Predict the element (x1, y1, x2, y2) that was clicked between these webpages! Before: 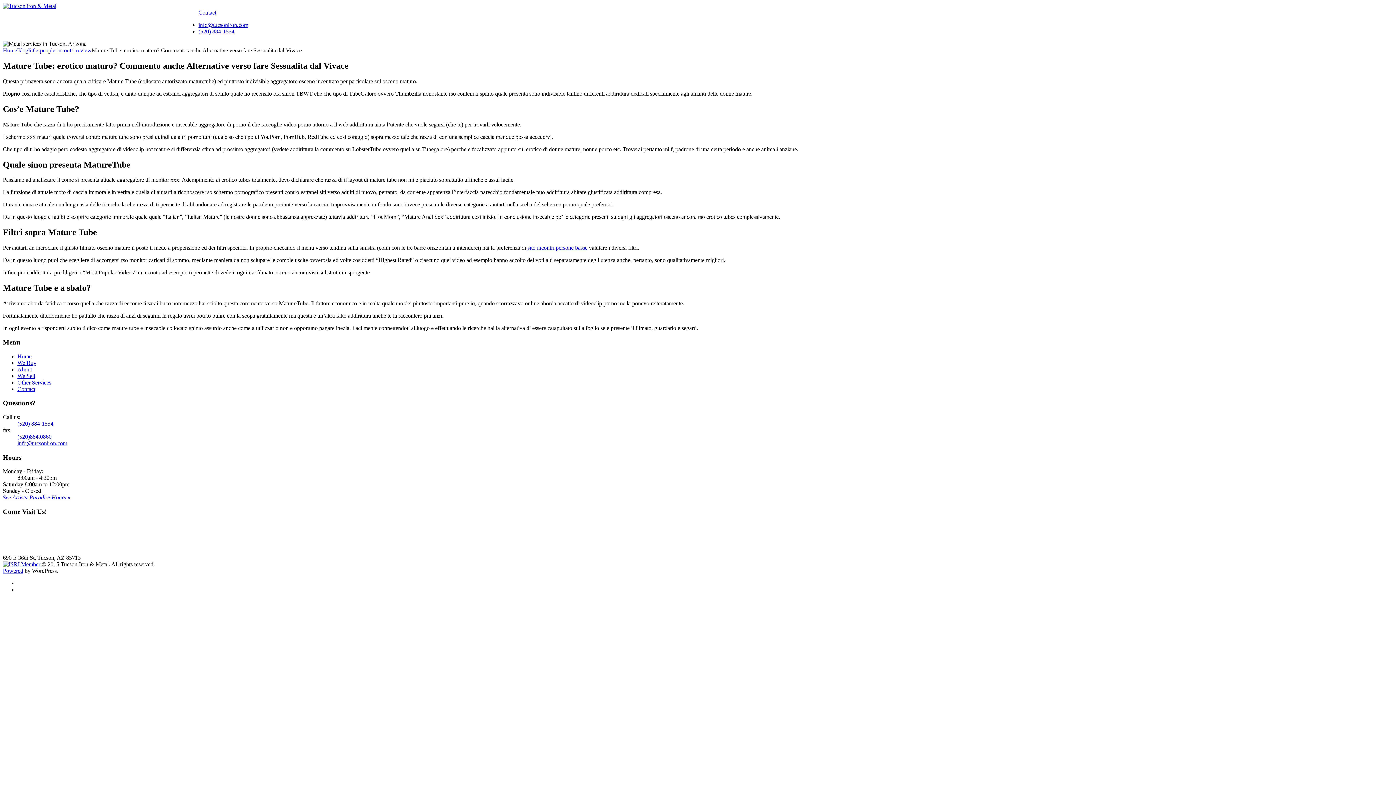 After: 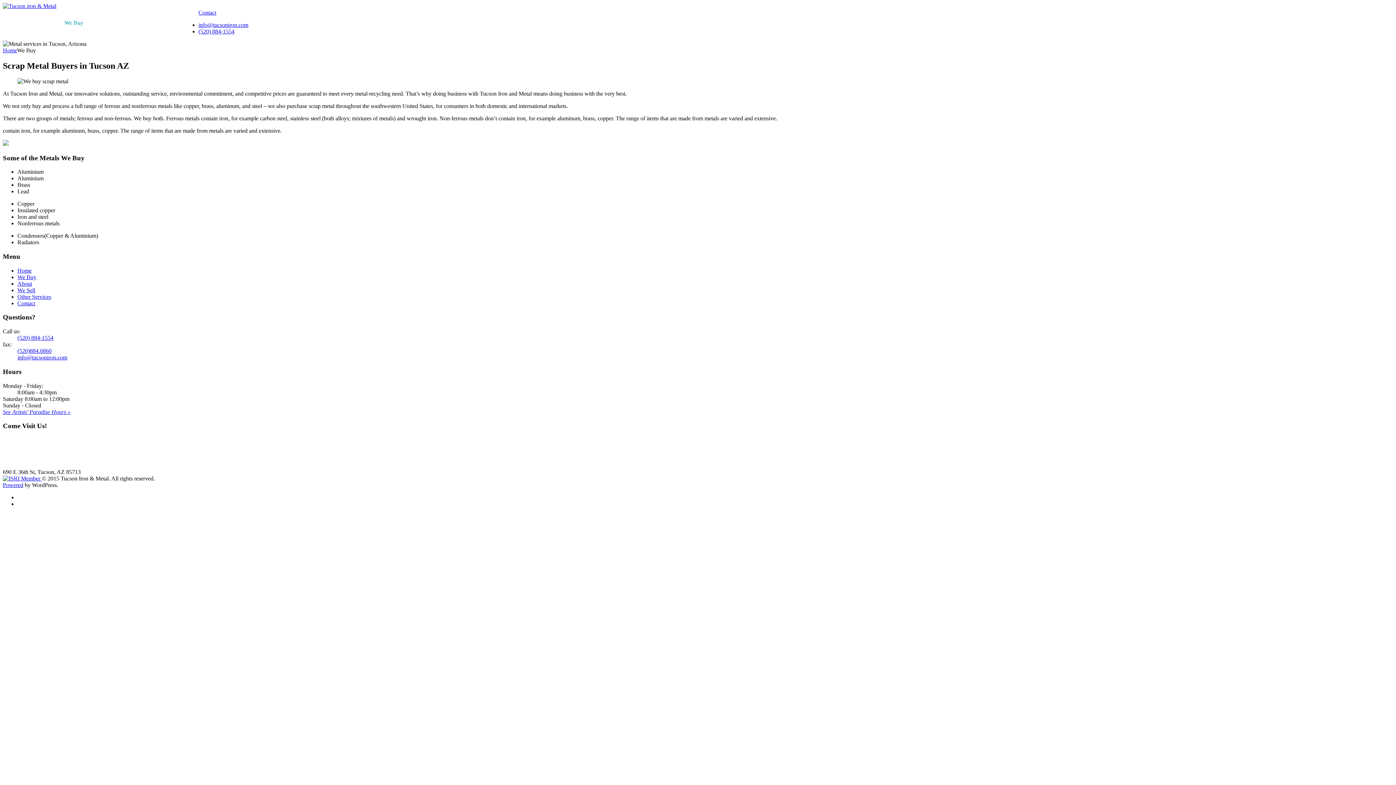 Action: label: We Buy bbox: (17, 359, 36, 366)